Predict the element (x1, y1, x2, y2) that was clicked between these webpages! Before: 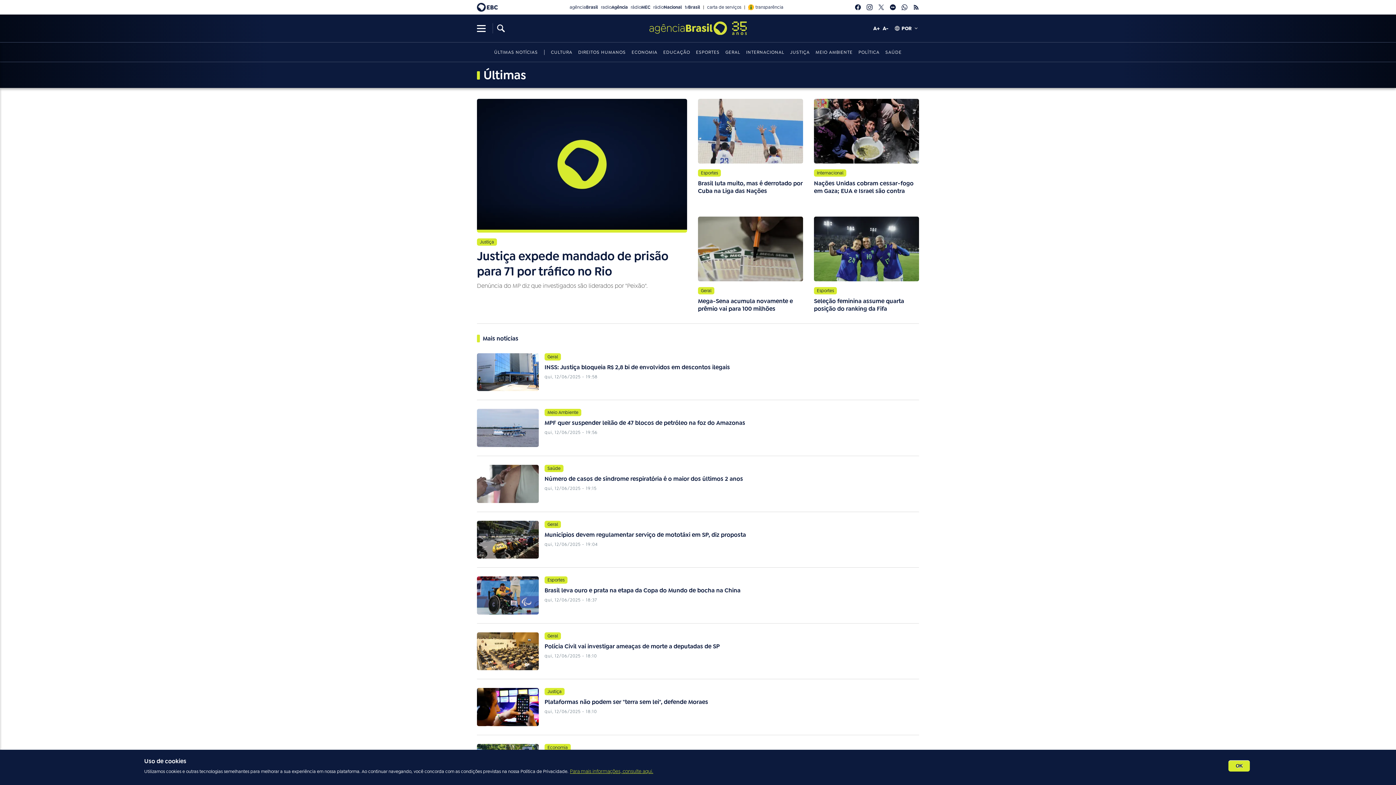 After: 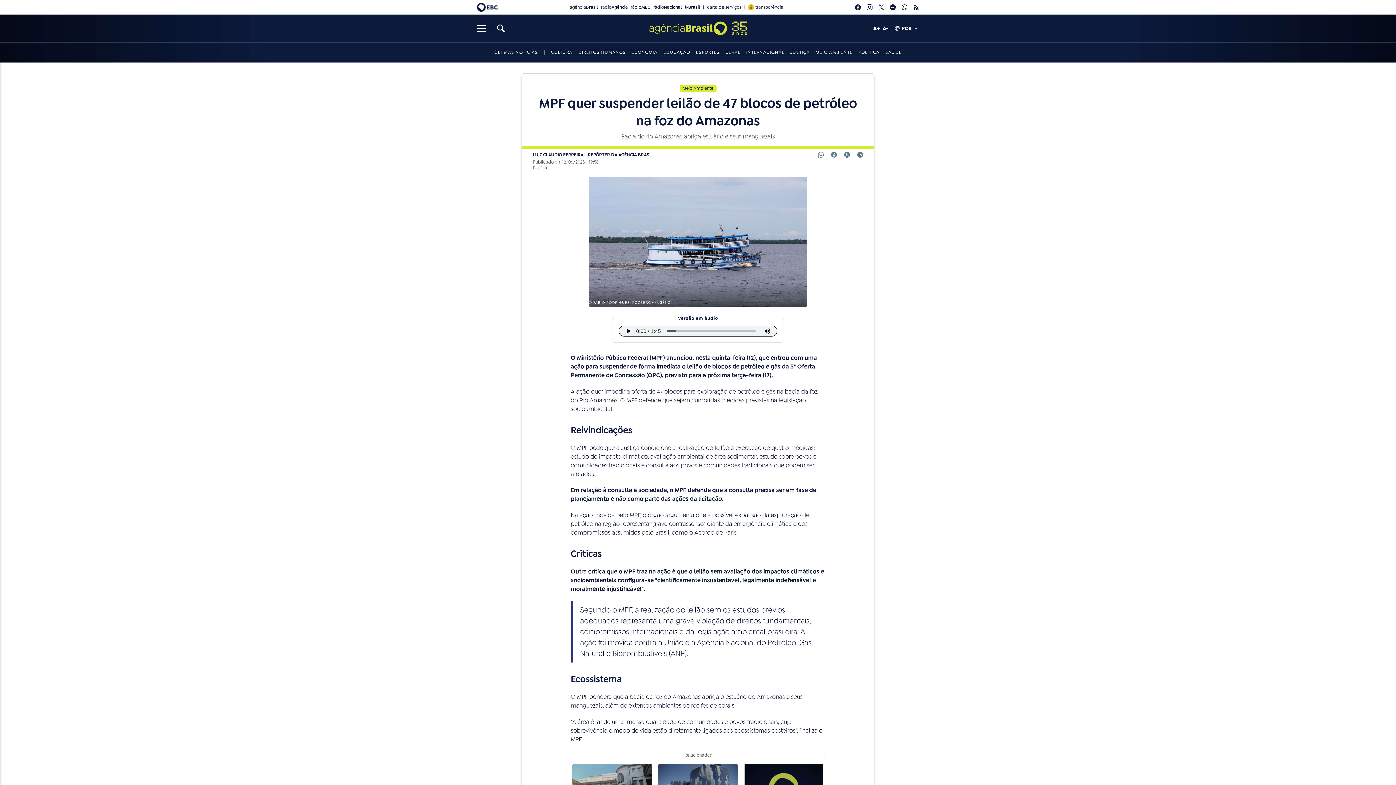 Action: bbox: (477, 409, 538, 447)